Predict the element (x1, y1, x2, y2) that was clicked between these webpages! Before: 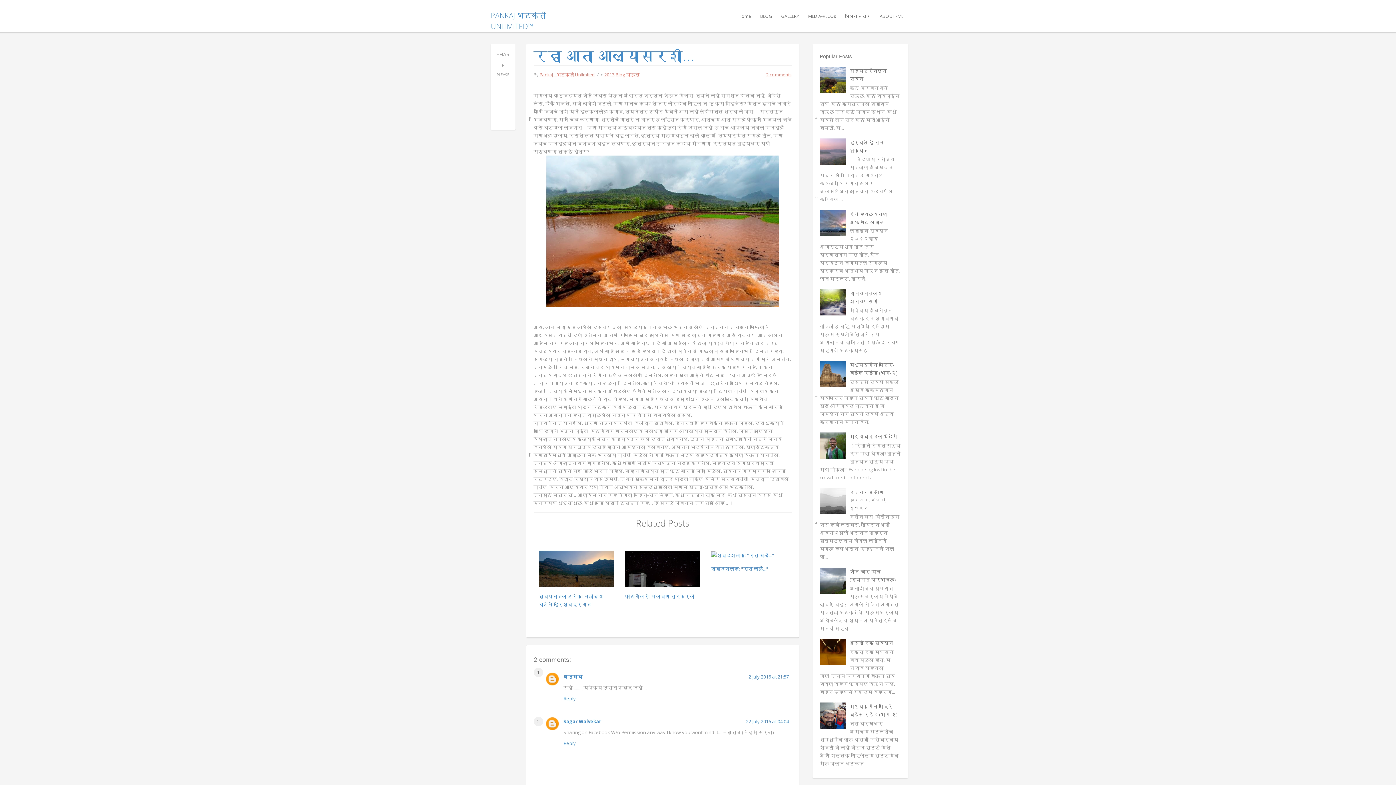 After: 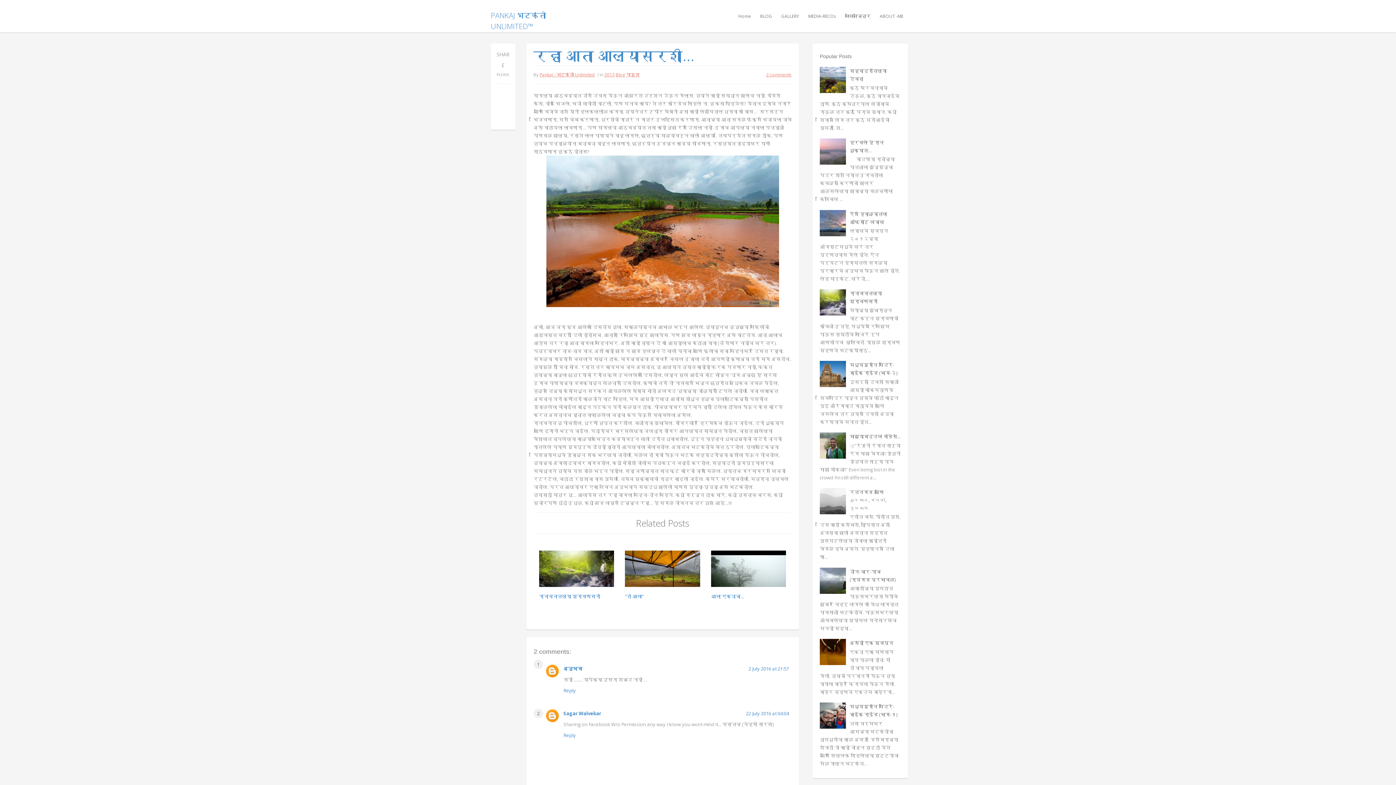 Action: label: रहा आता आल्यासरशी... bbox: (533, 48, 694, 64)